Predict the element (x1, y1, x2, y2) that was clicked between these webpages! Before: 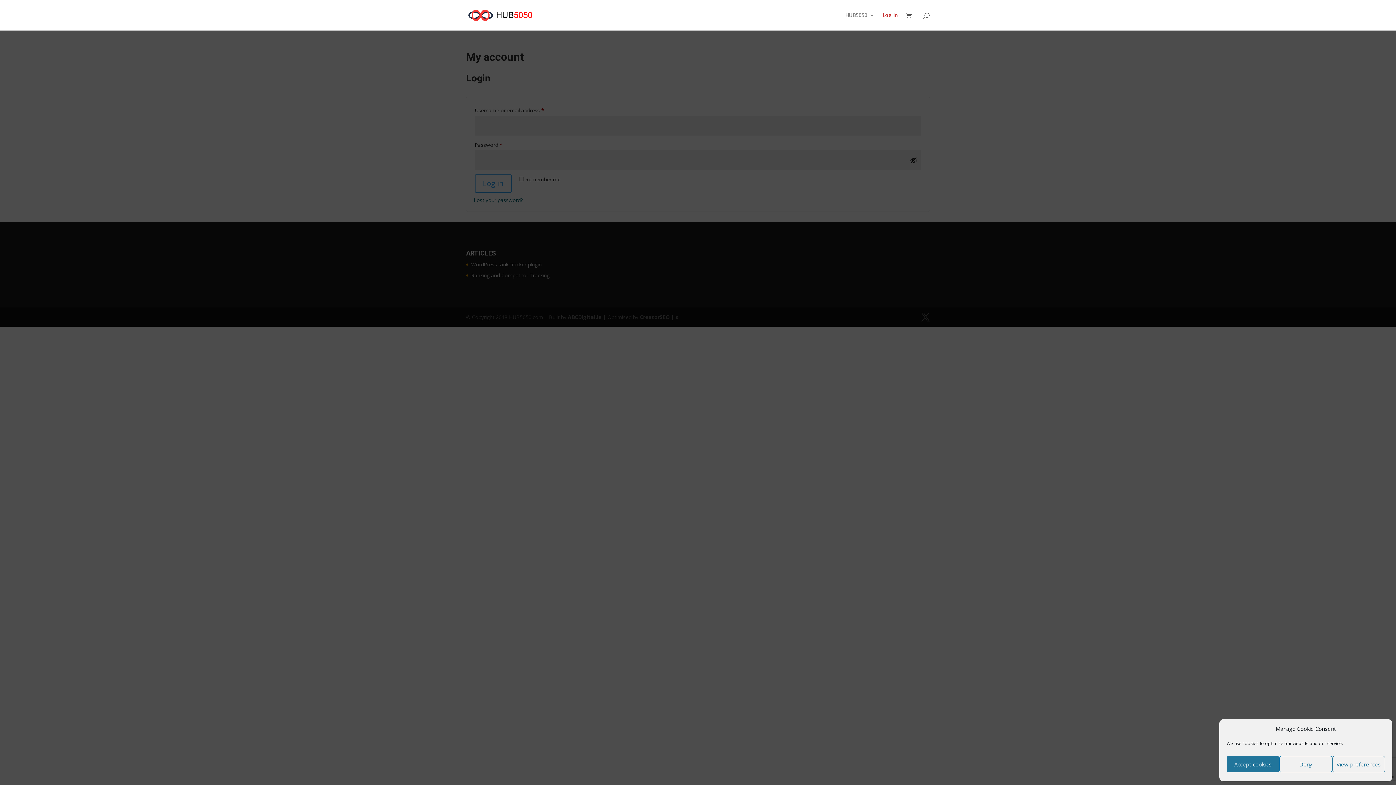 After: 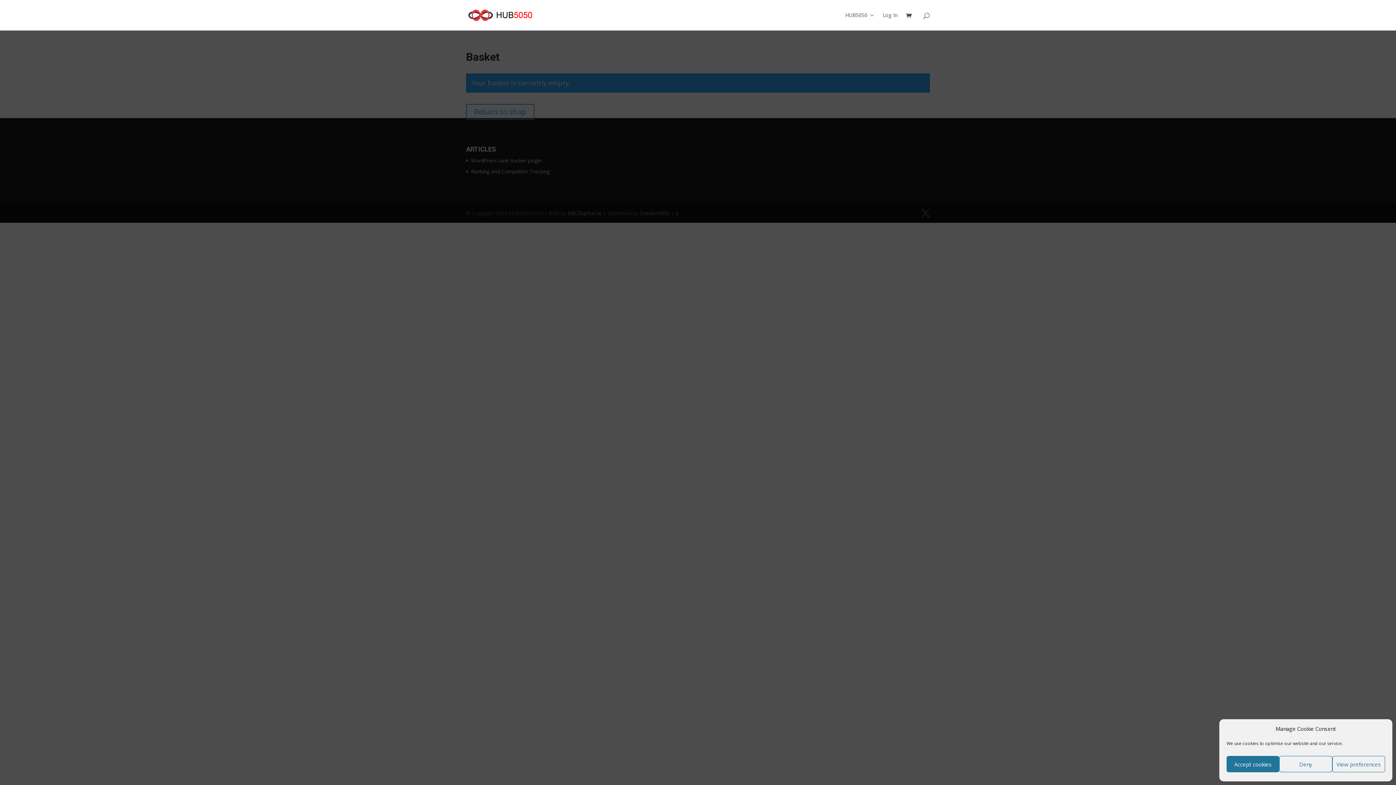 Action: bbox: (906, 12, 915, 20)